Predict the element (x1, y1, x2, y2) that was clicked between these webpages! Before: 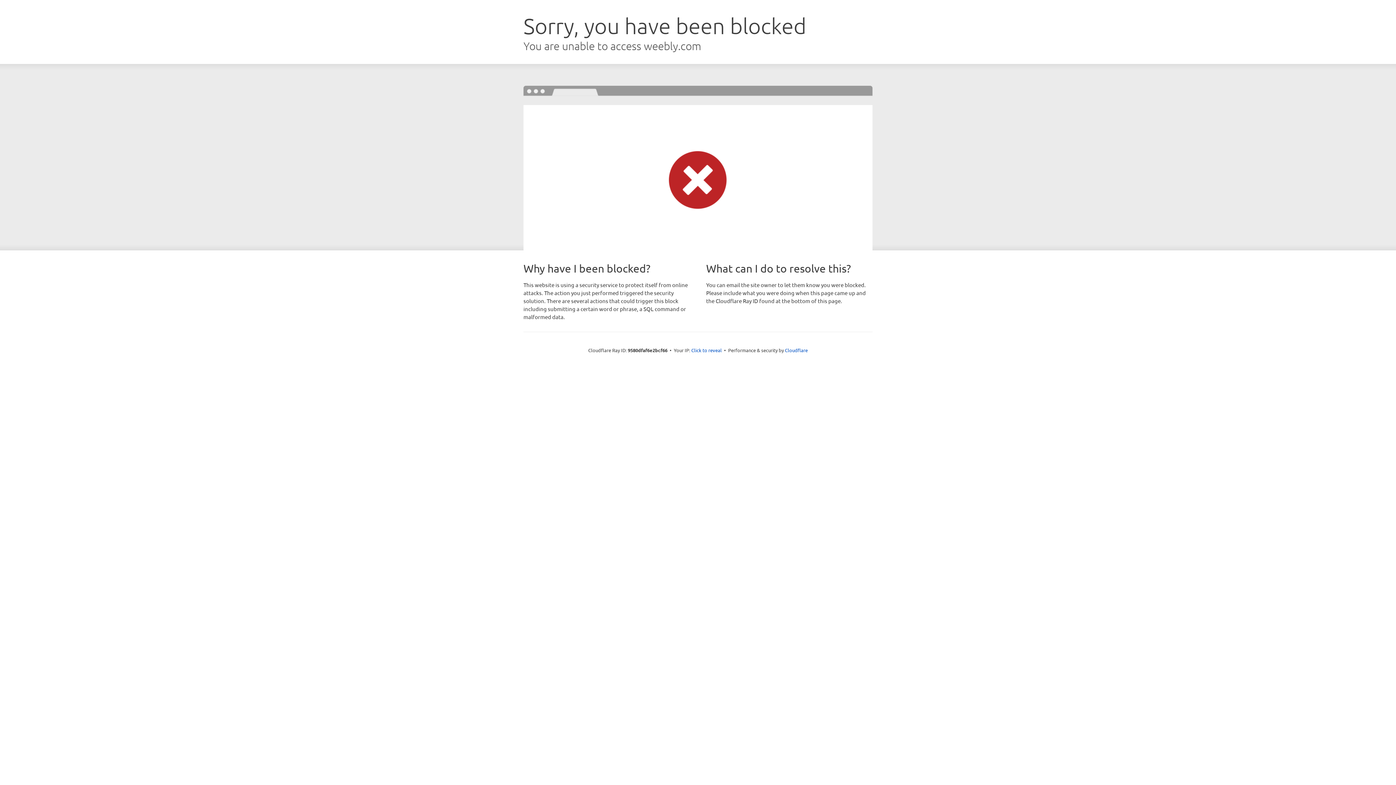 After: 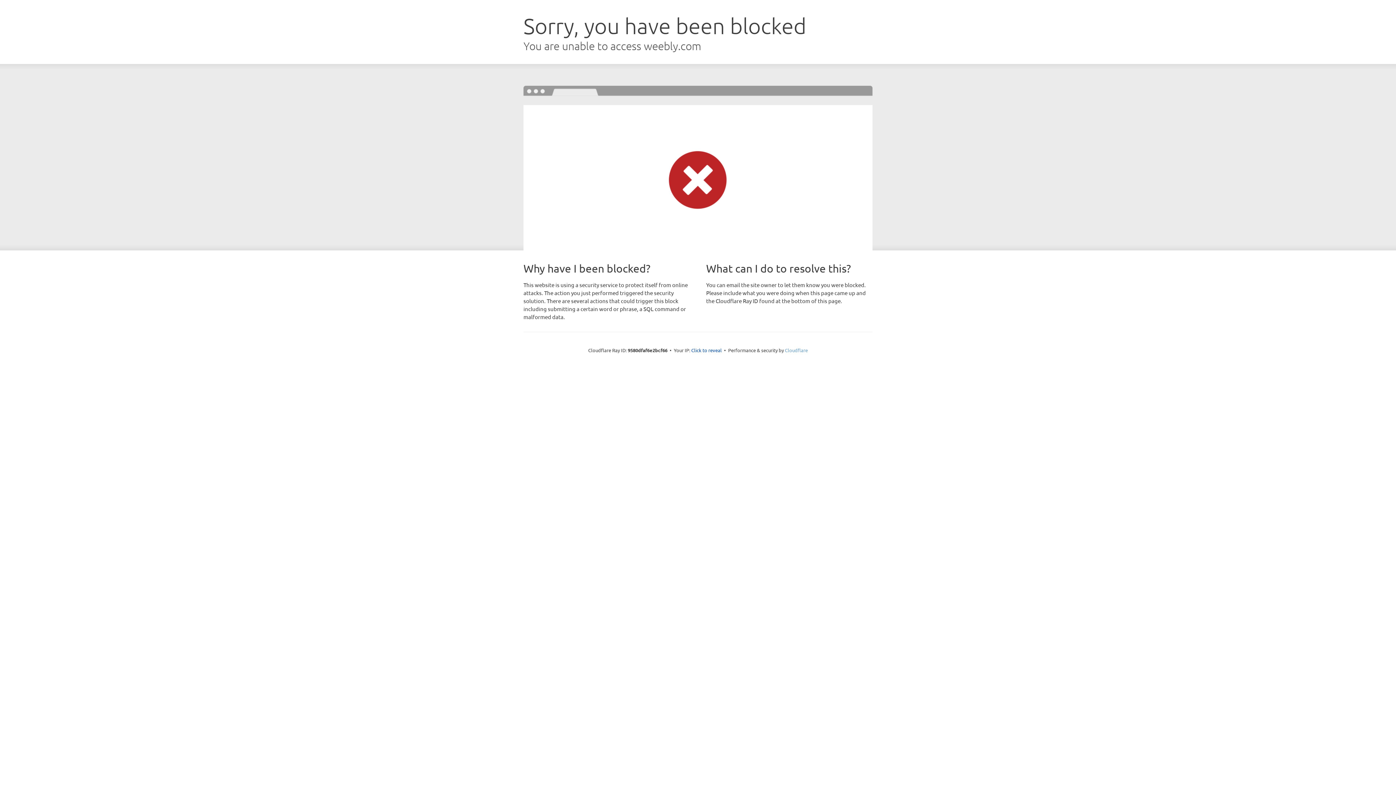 Action: bbox: (785, 347, 808, 353) label: Cloudflare